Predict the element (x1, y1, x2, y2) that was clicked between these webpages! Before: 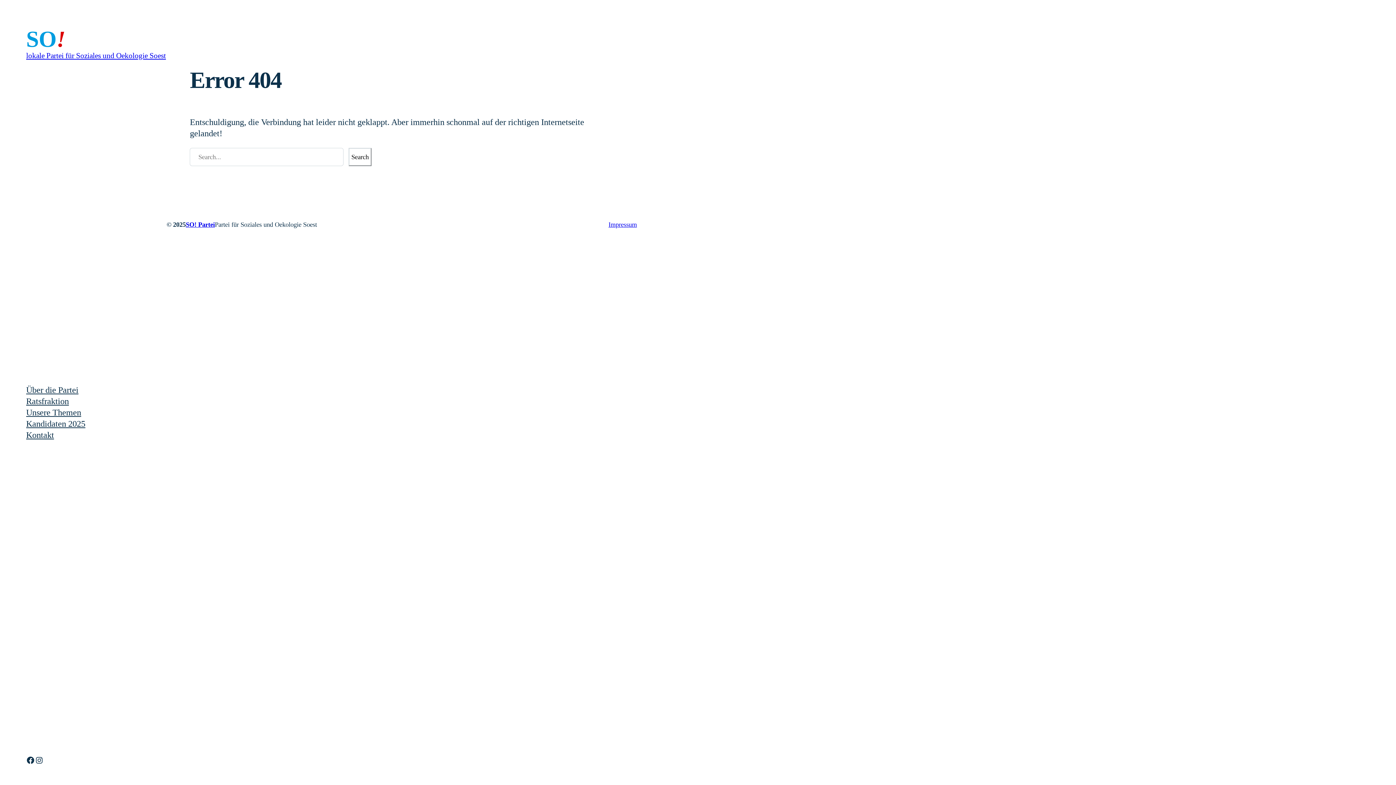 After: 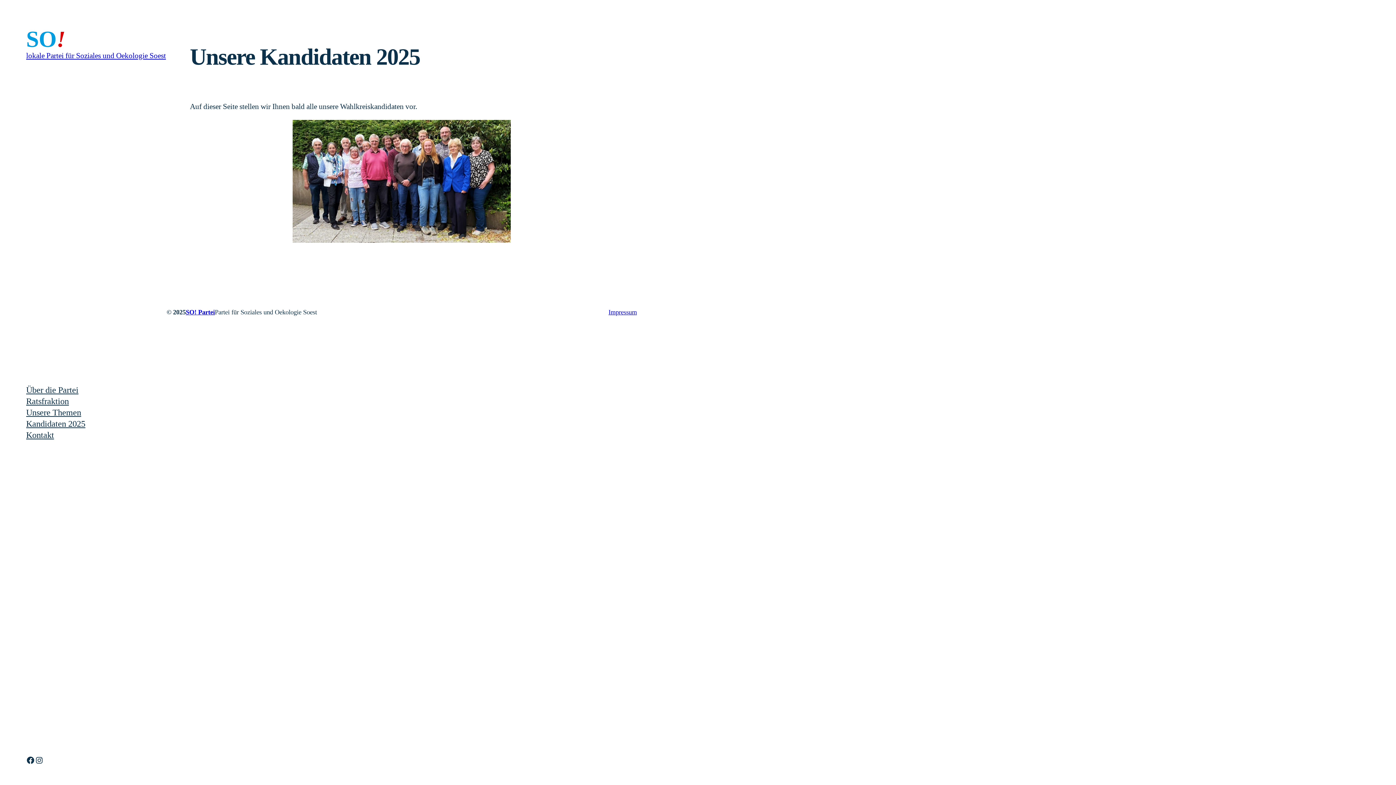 Action: bbox: (26, 418, 85, 429) label: Kandidaten 2025